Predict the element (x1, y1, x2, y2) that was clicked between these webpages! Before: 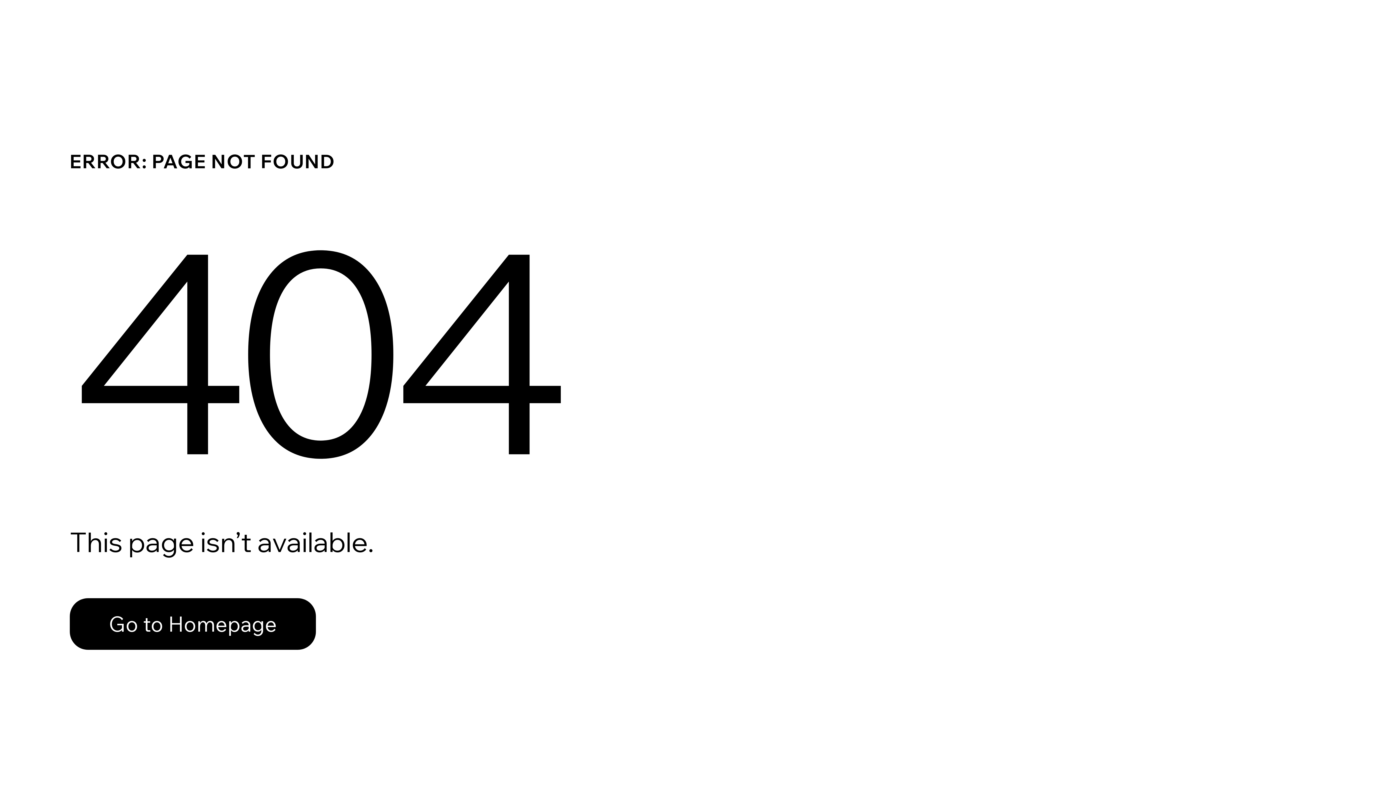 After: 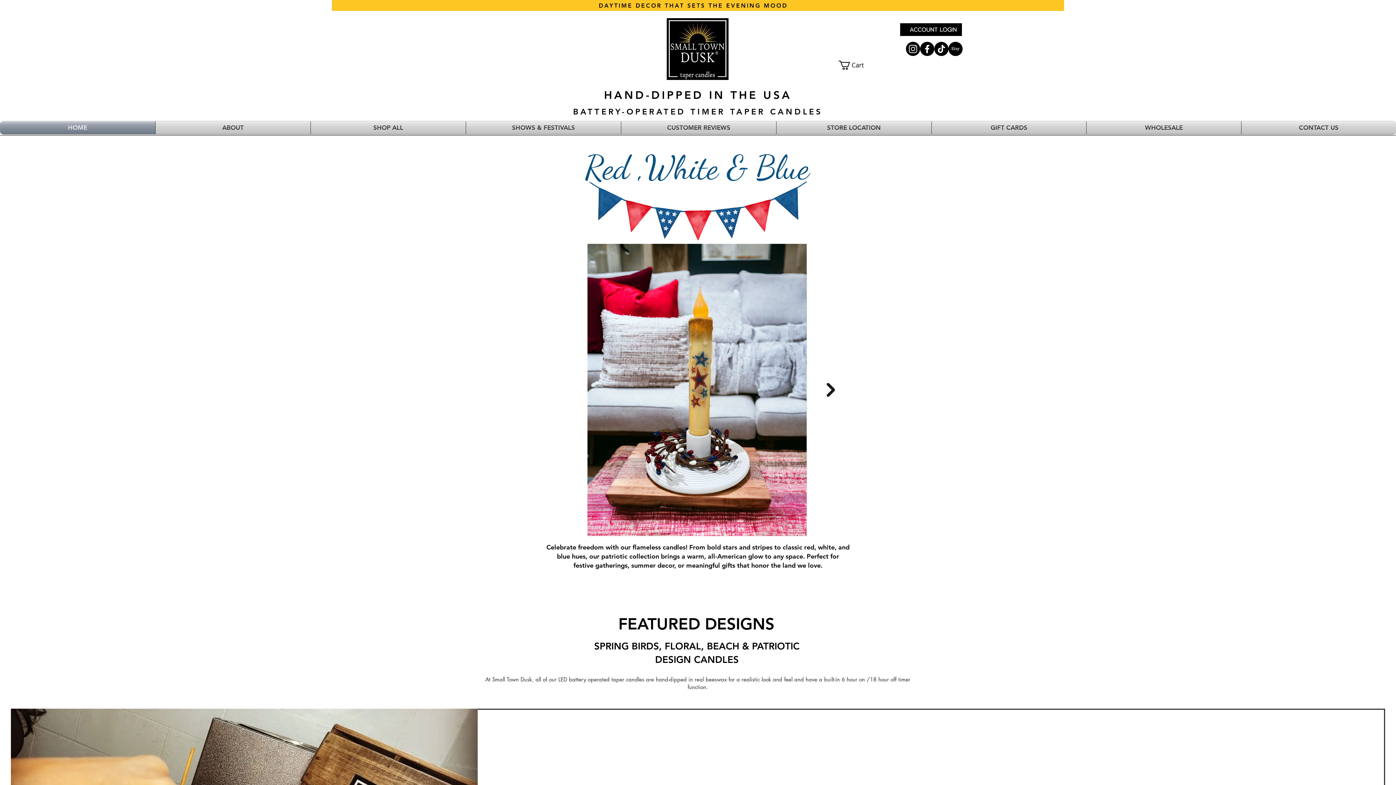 Action: label: Go to Homepage bbox: (69, 598, 316, 650)